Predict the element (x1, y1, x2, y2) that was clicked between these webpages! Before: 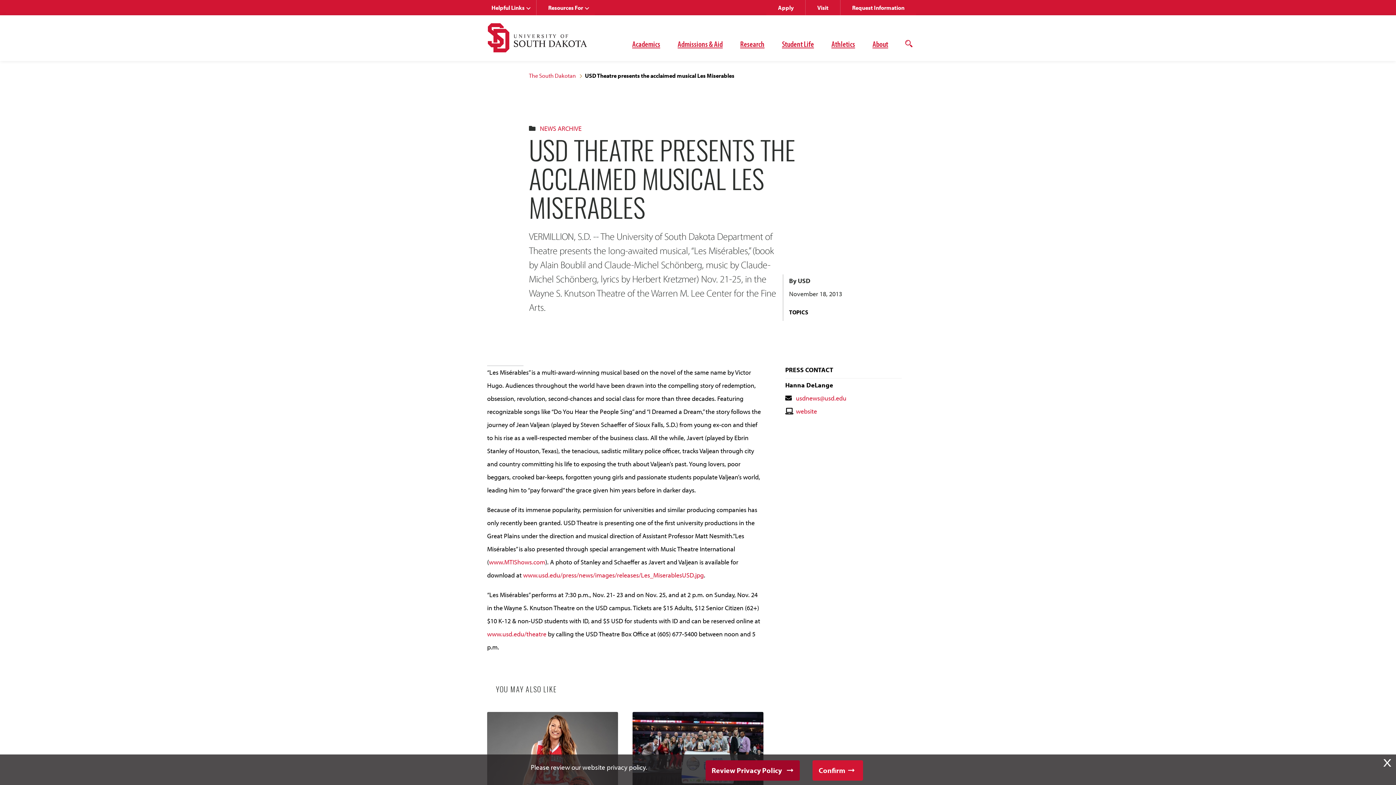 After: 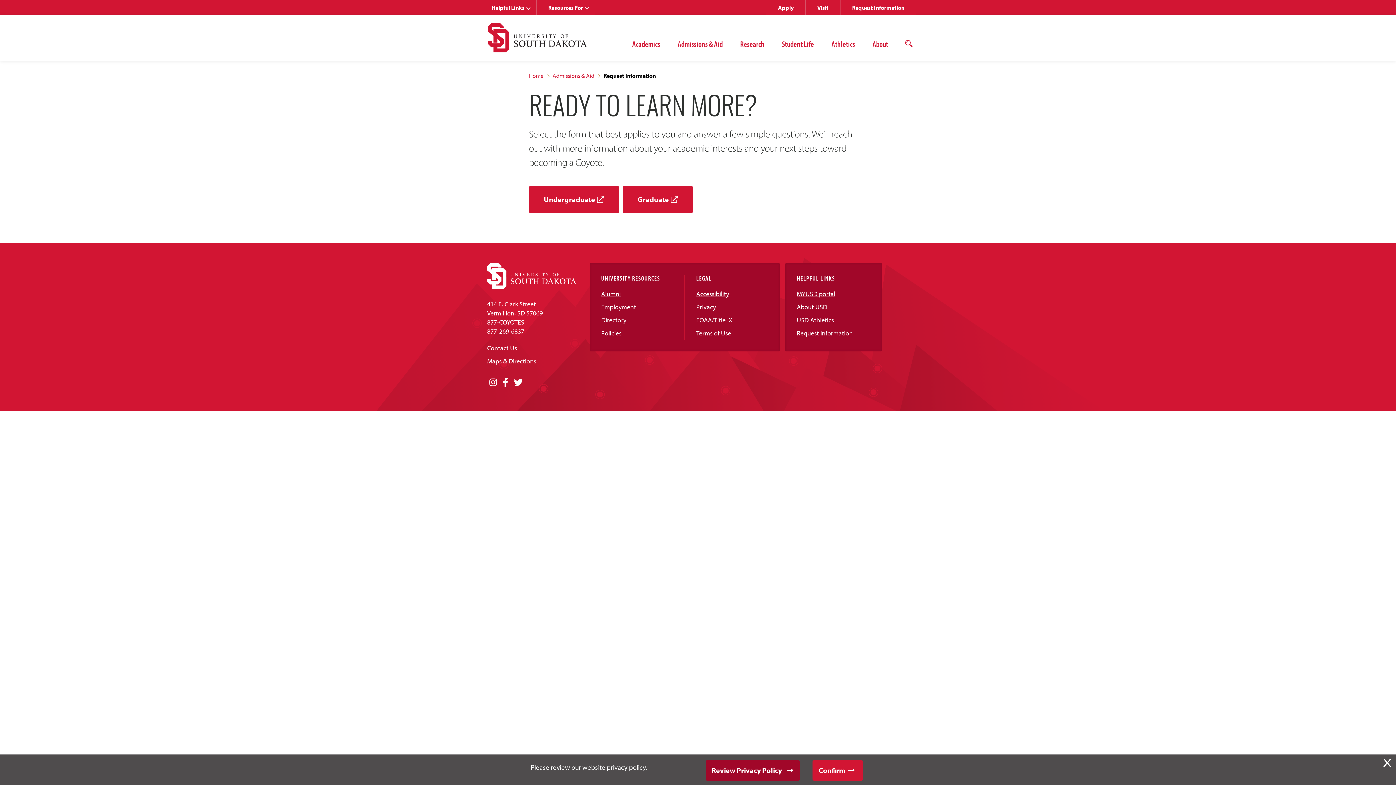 Action: bbox: (840, 0, 916, 15) label: Request Information